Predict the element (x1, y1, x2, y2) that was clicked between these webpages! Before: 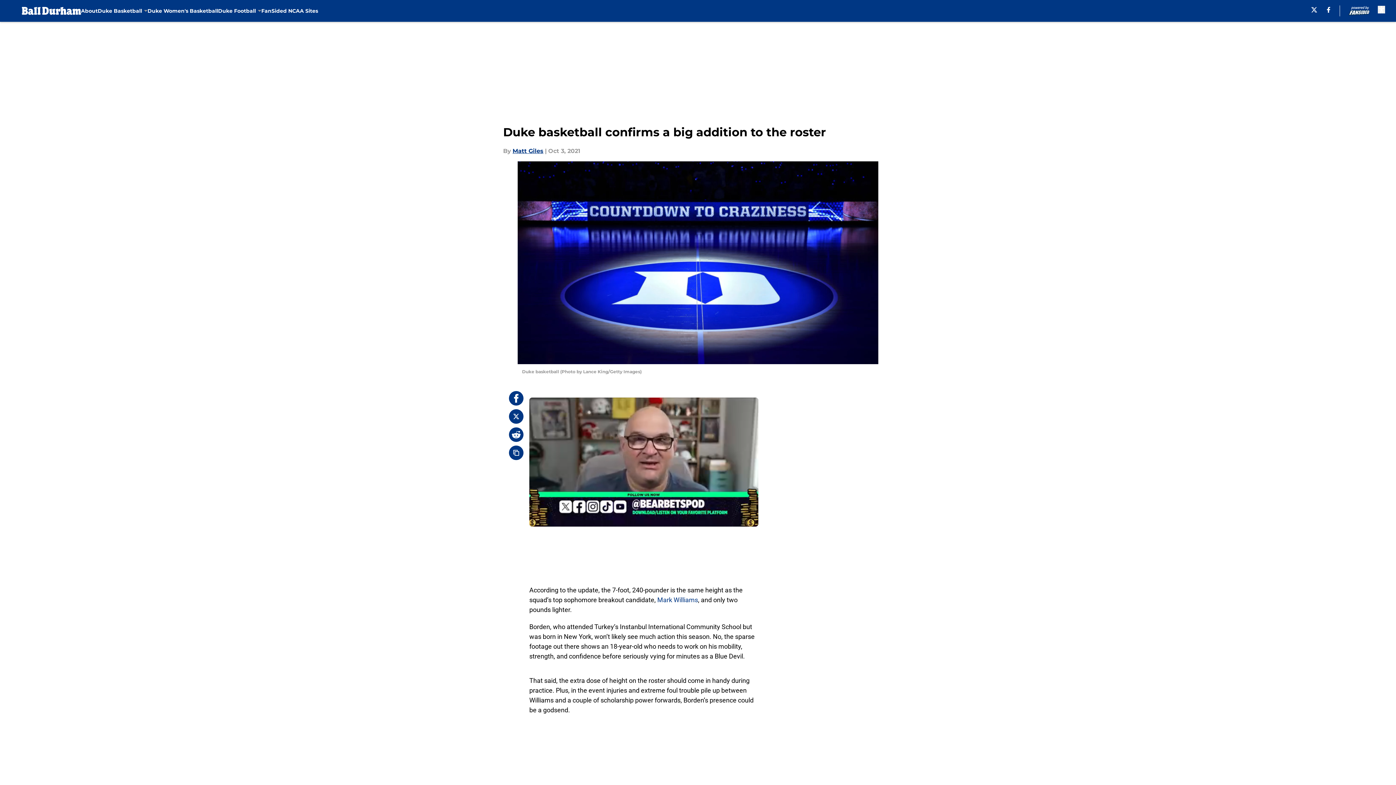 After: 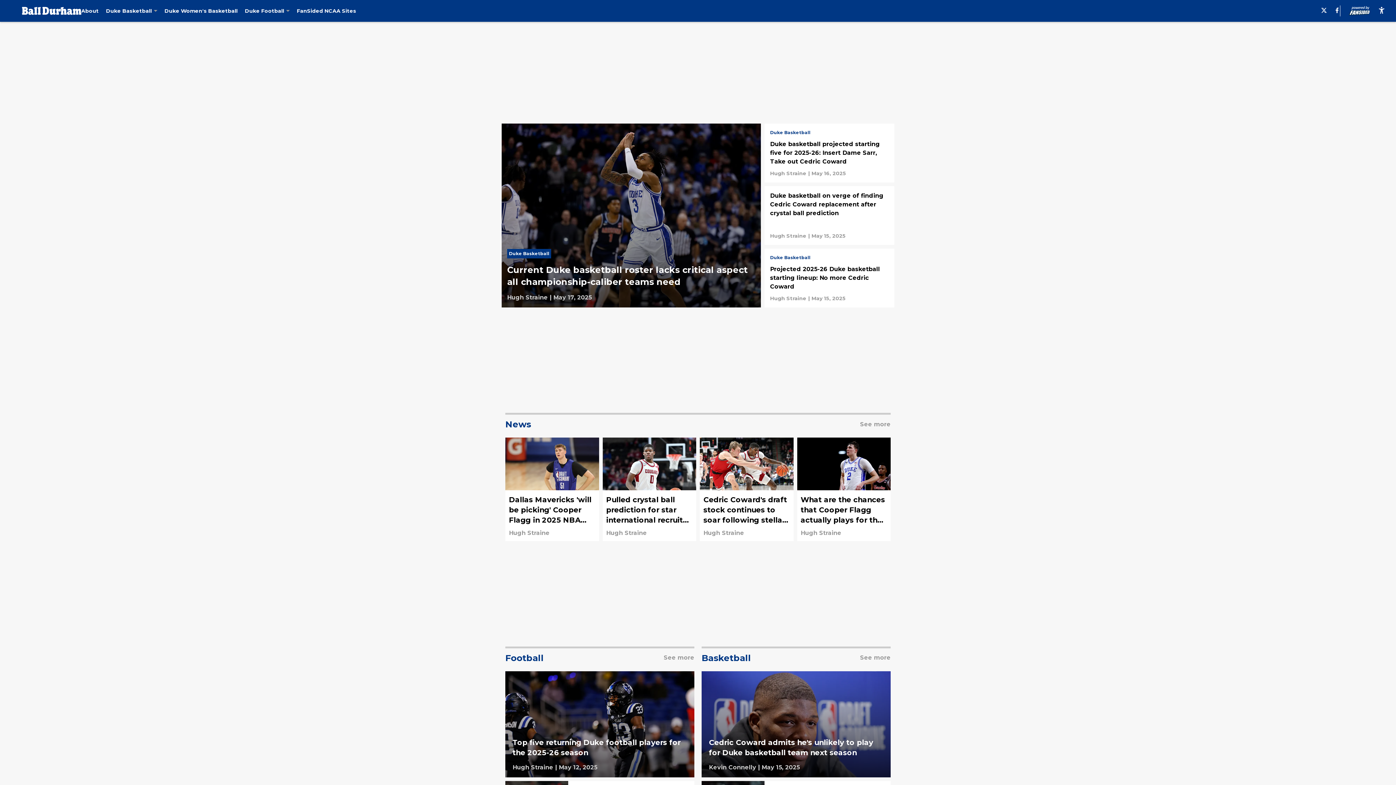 Action: bbox: (21, 5, 81, 16)